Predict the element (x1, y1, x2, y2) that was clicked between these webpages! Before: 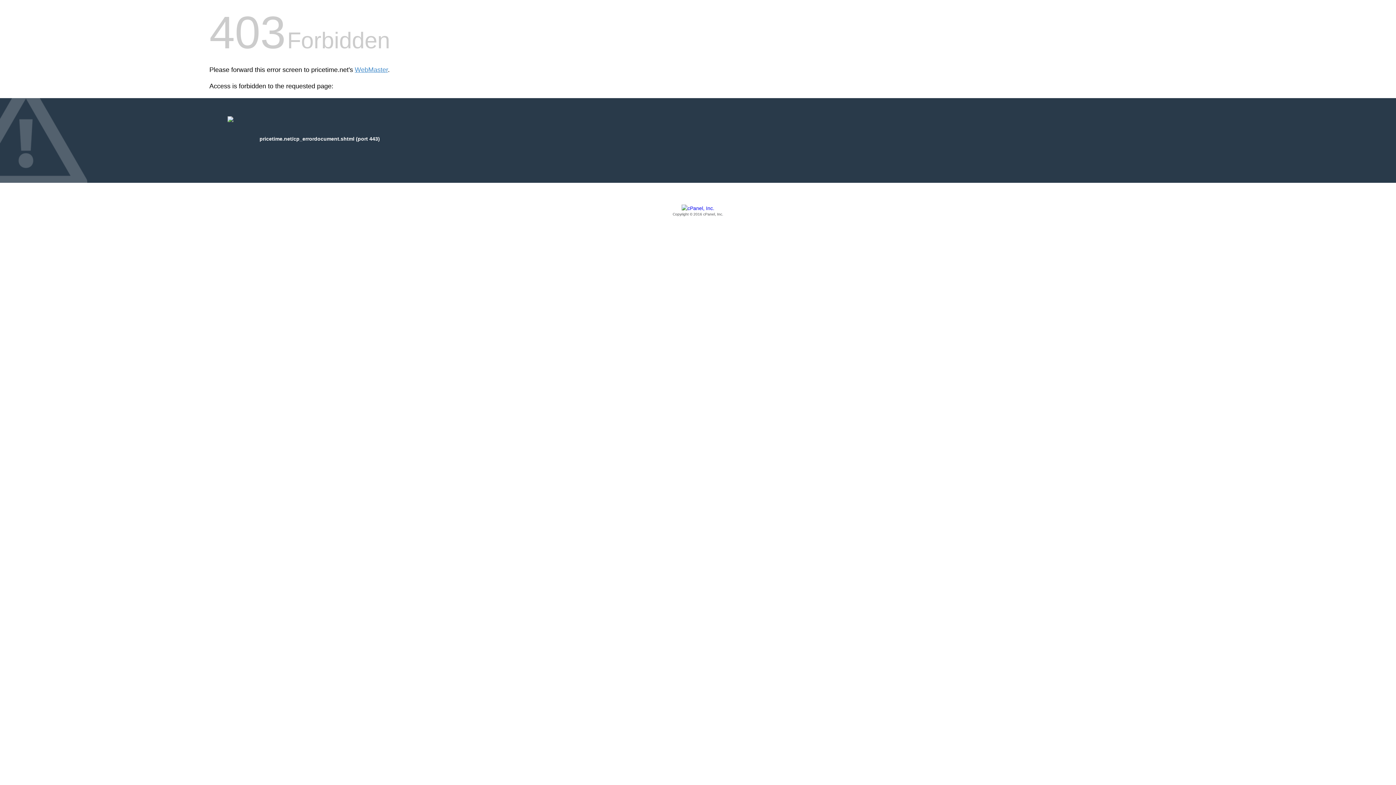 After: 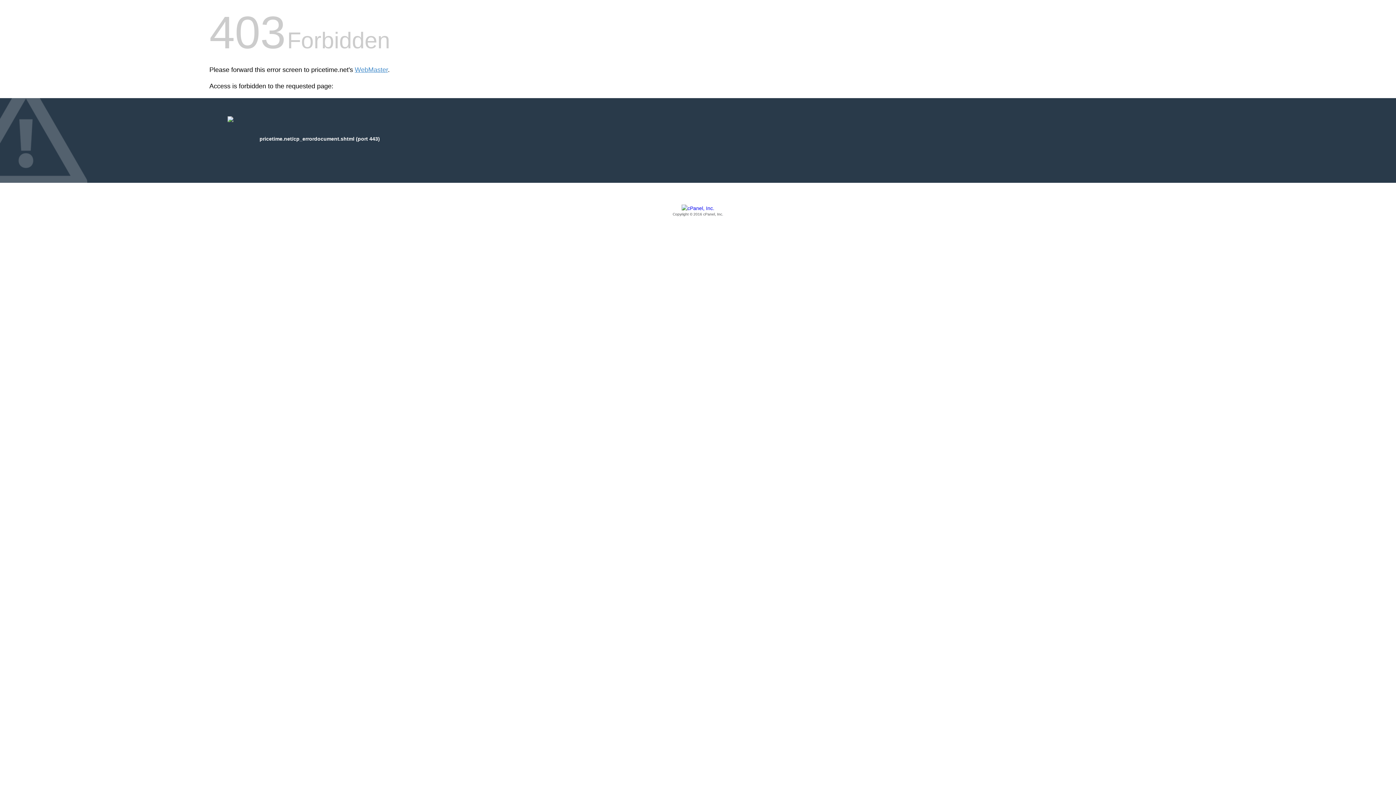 Action: bbox: (209, 205, 1186, 217) label: Copyright © 2016 cPanel, Inc.